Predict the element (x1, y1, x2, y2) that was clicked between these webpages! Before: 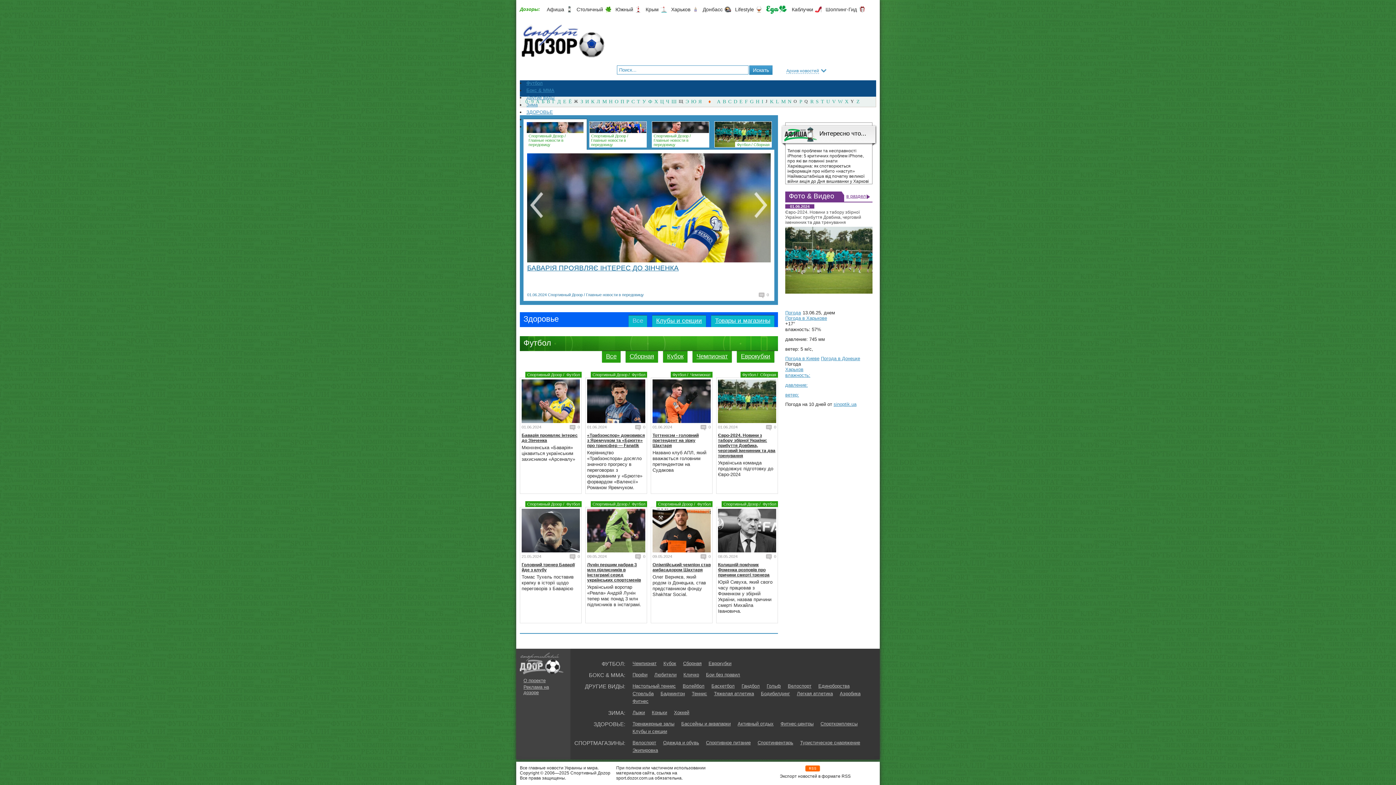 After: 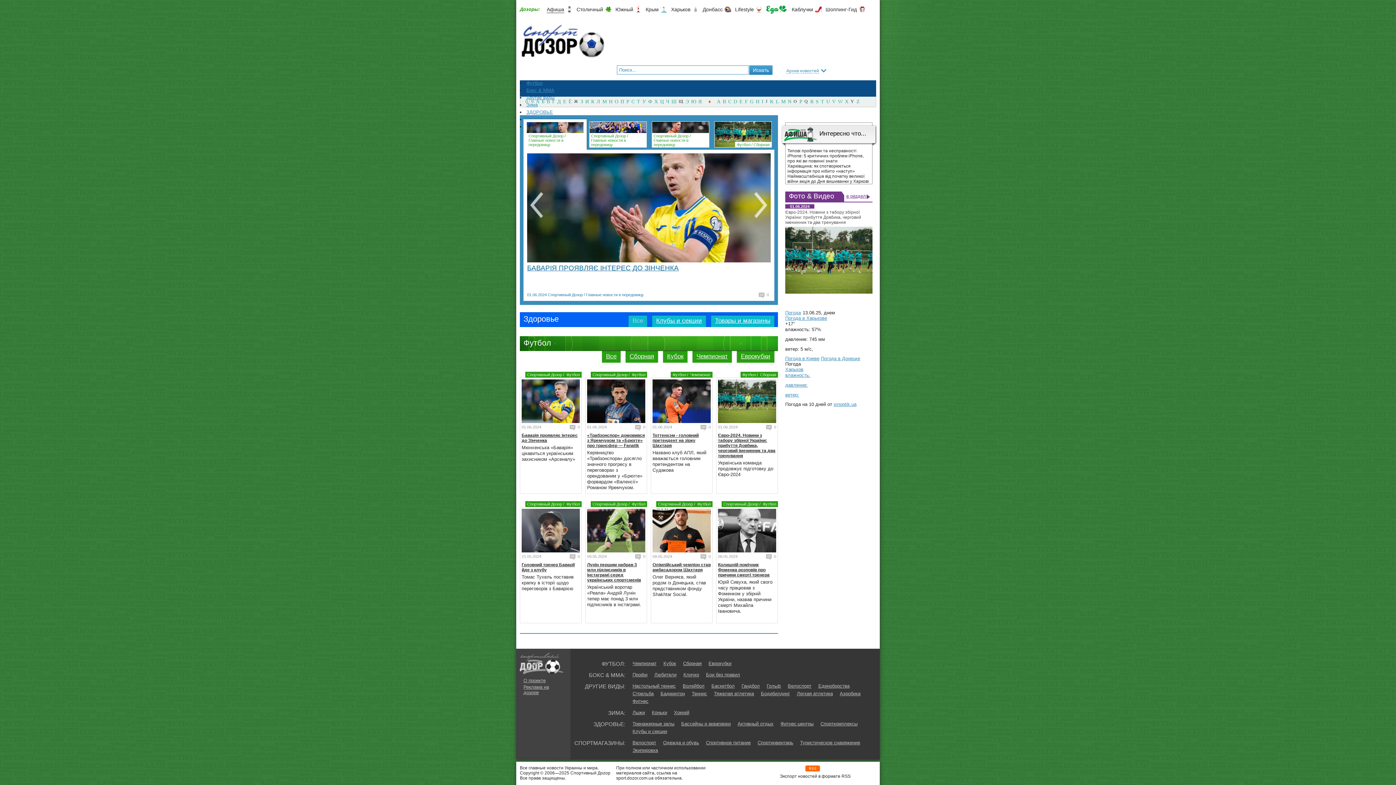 Action: label: Афиша bbox: (546, 6, 564, 13)